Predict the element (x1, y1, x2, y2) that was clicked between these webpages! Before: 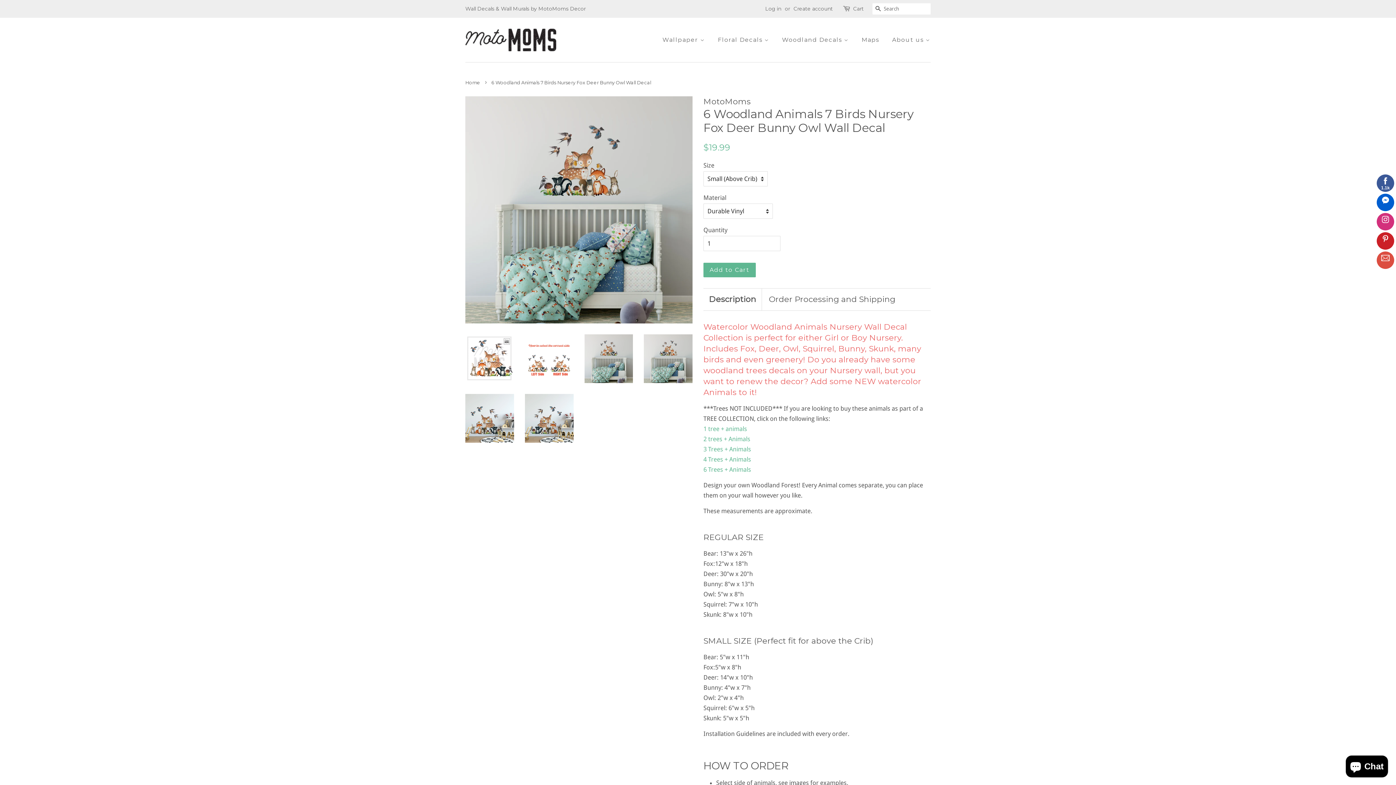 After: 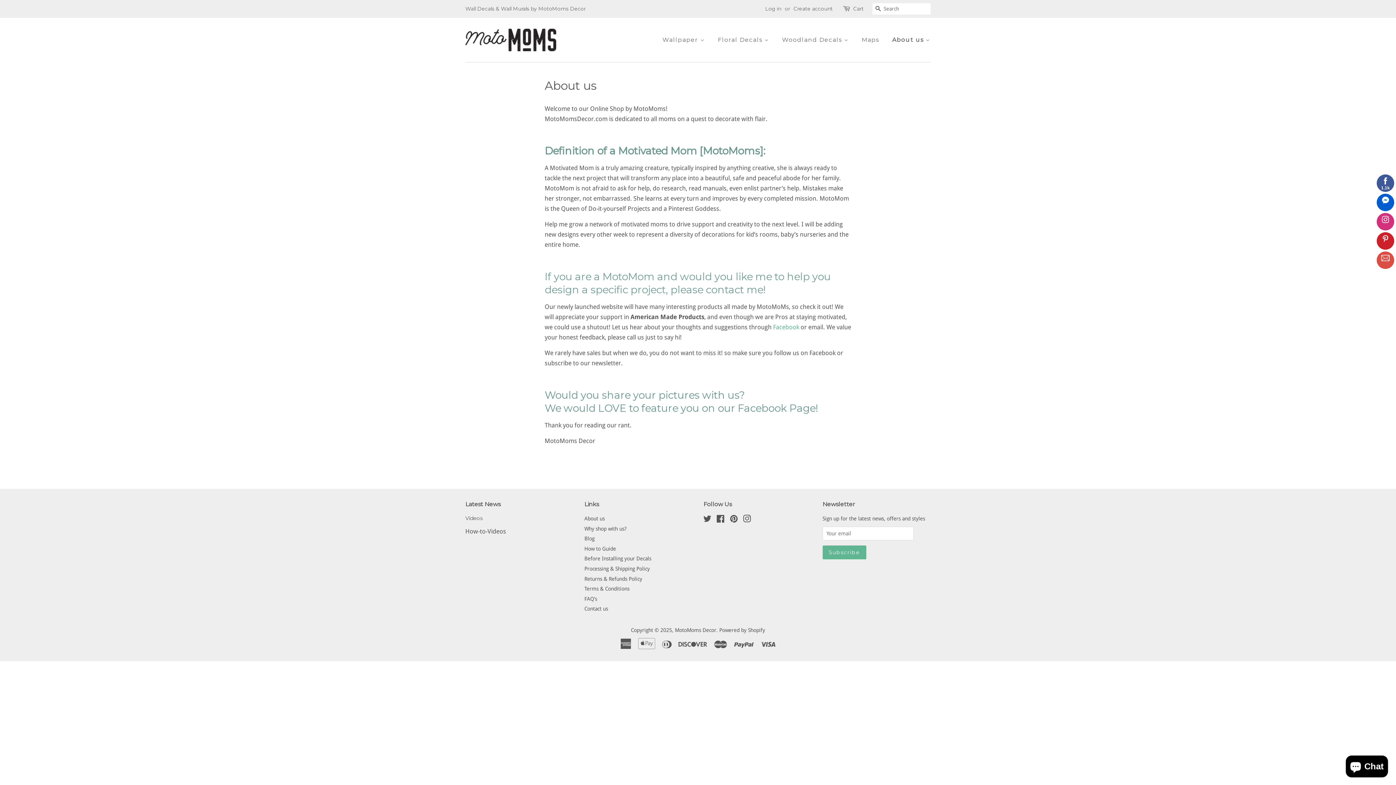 Action: bbox: (886, 29, 930, 50) label: About us 